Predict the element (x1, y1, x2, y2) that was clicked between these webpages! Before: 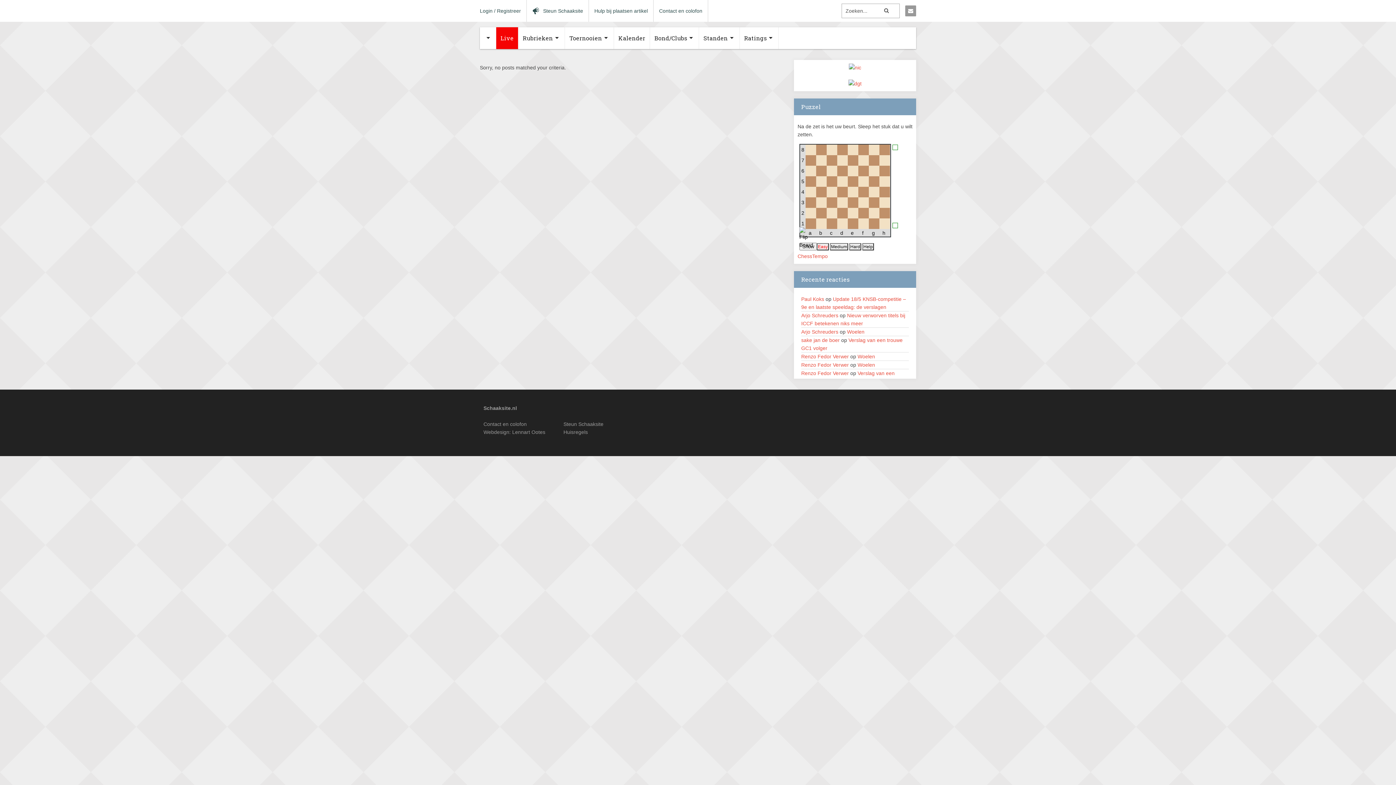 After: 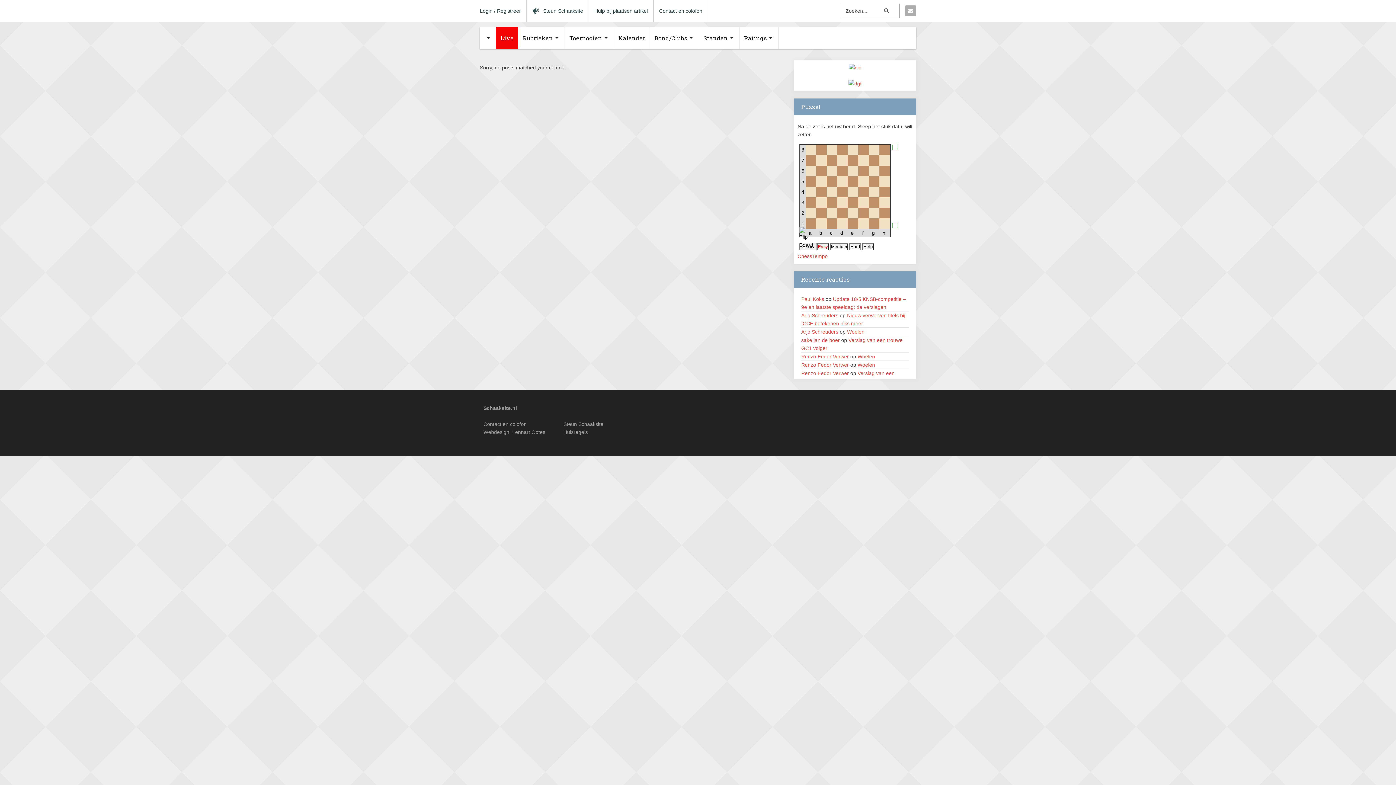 Action: bbox: (905, 5, 916, 16)